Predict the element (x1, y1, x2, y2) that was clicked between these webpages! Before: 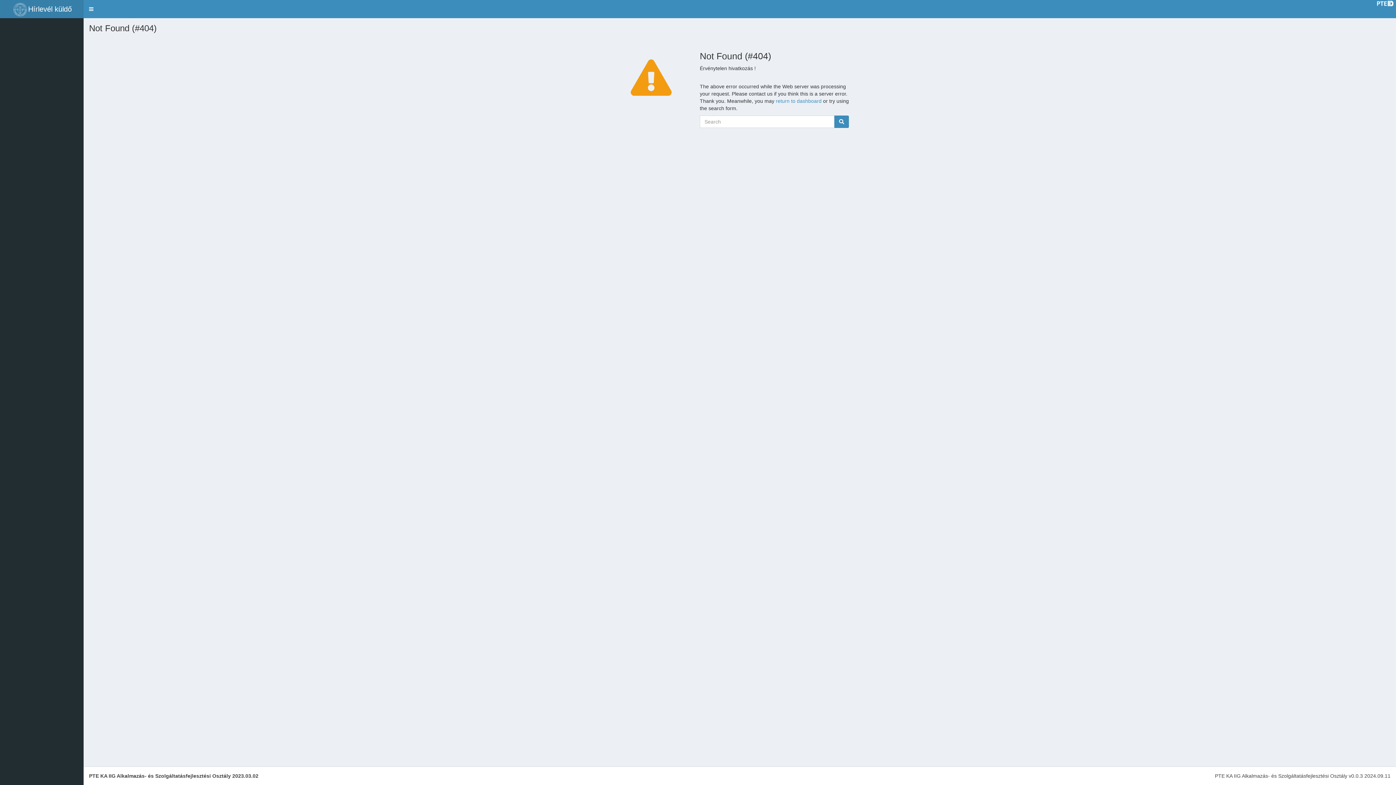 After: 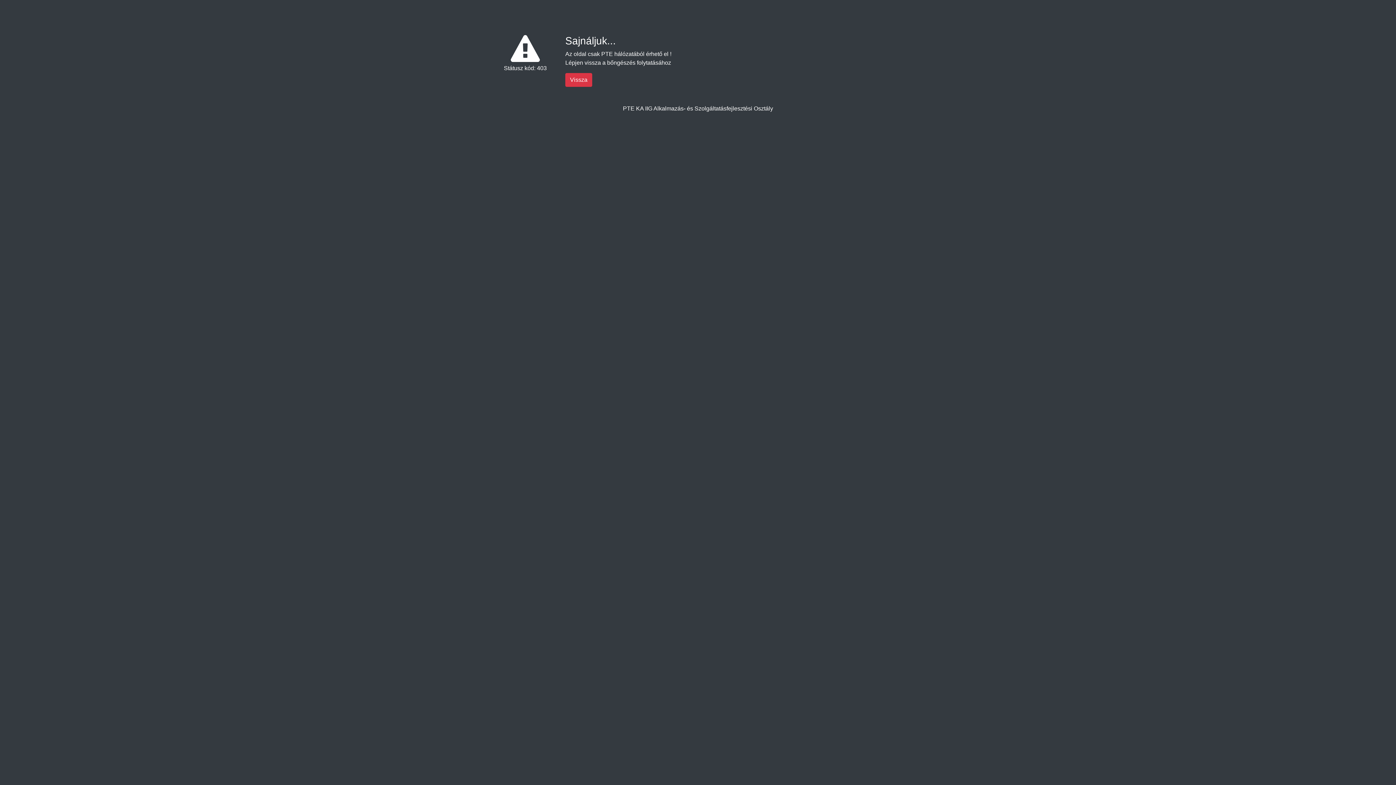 Action: bbox: (0, 0, 83, 18) label: Hírlevél küldő